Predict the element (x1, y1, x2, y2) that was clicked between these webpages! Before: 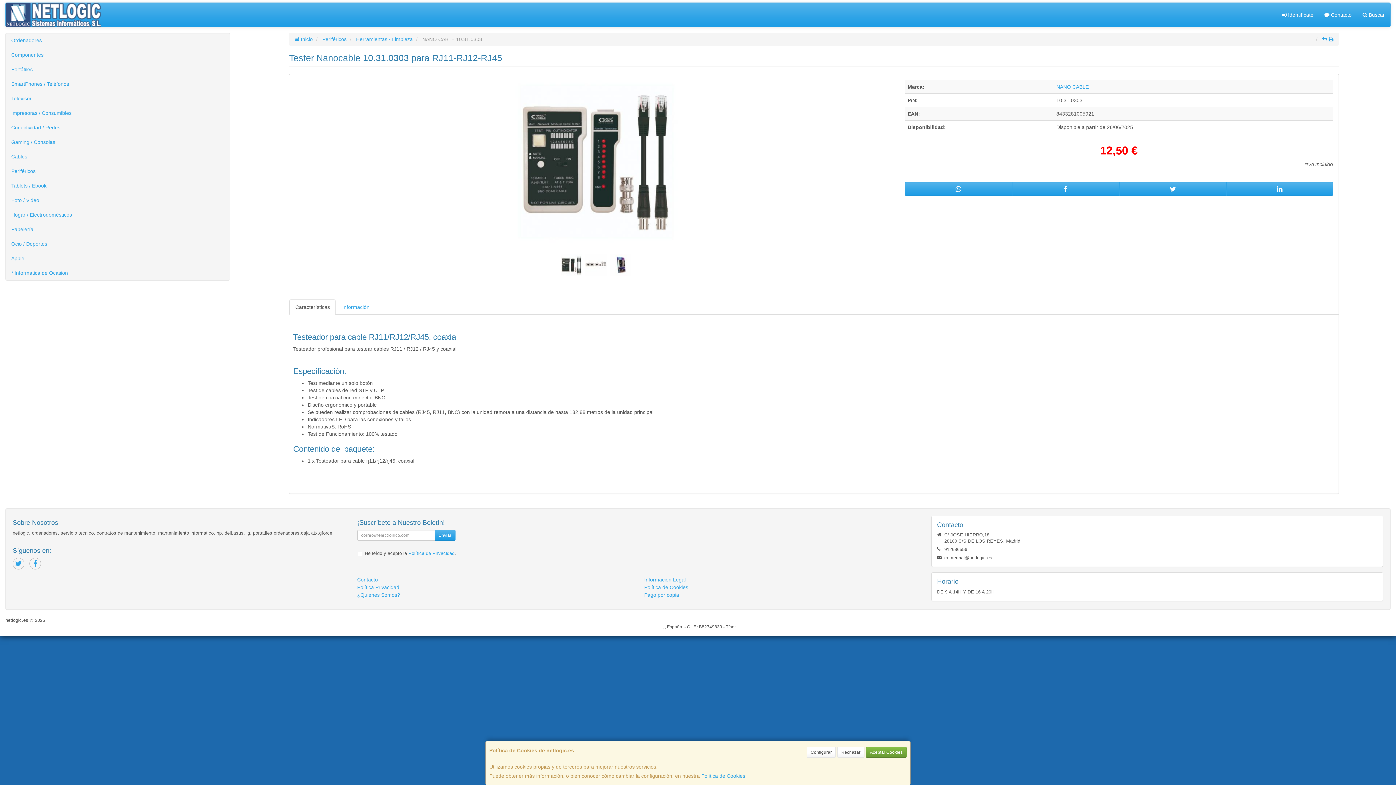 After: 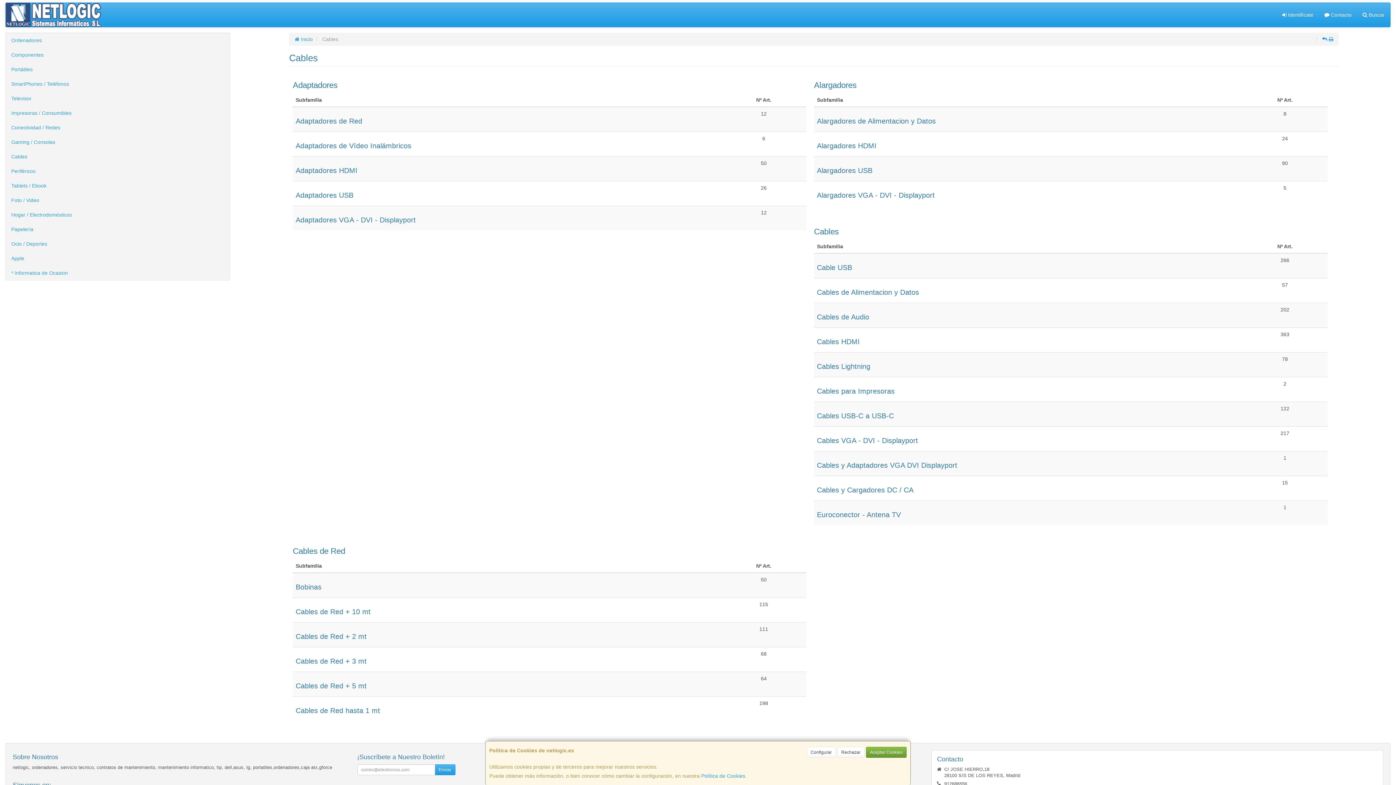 Action: label: Cables bbox: (5, 149, 229, 164)